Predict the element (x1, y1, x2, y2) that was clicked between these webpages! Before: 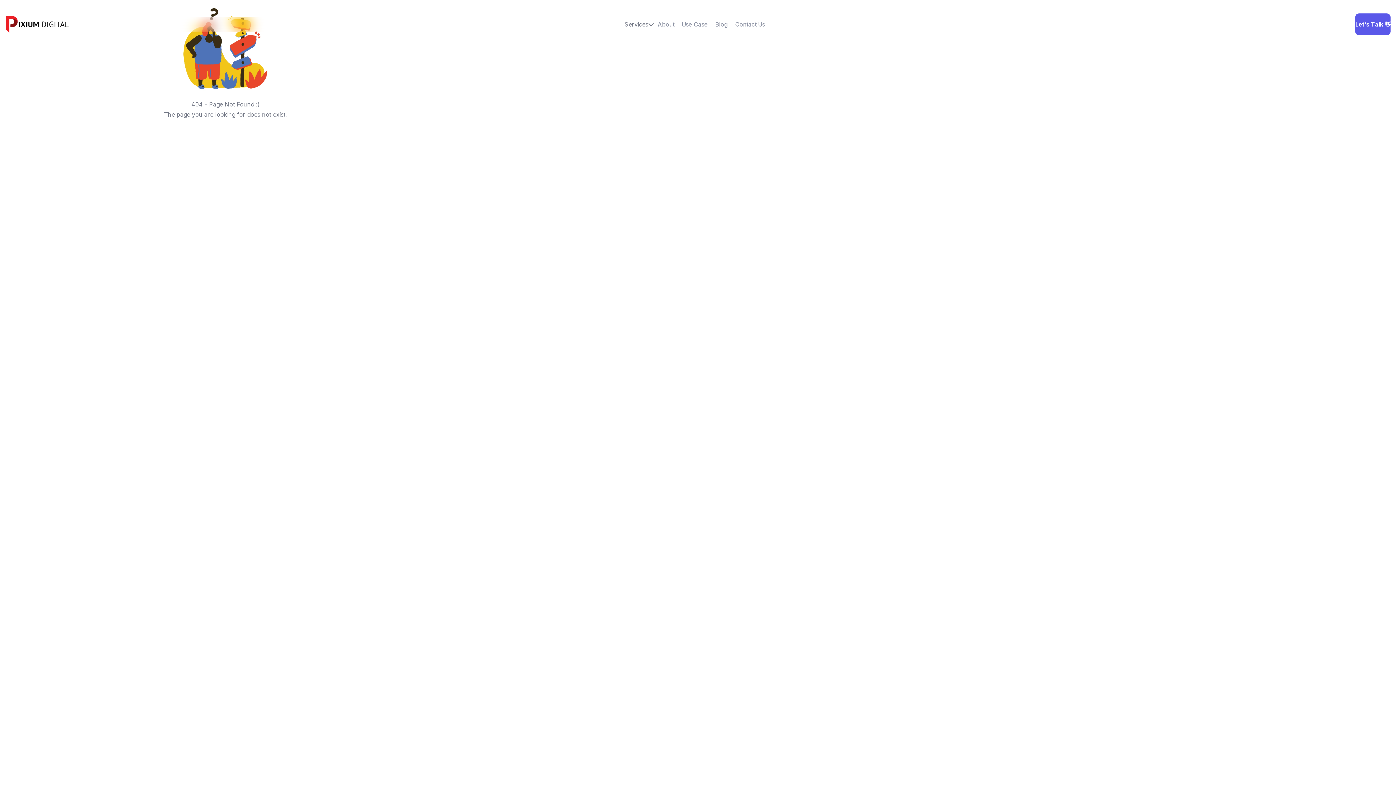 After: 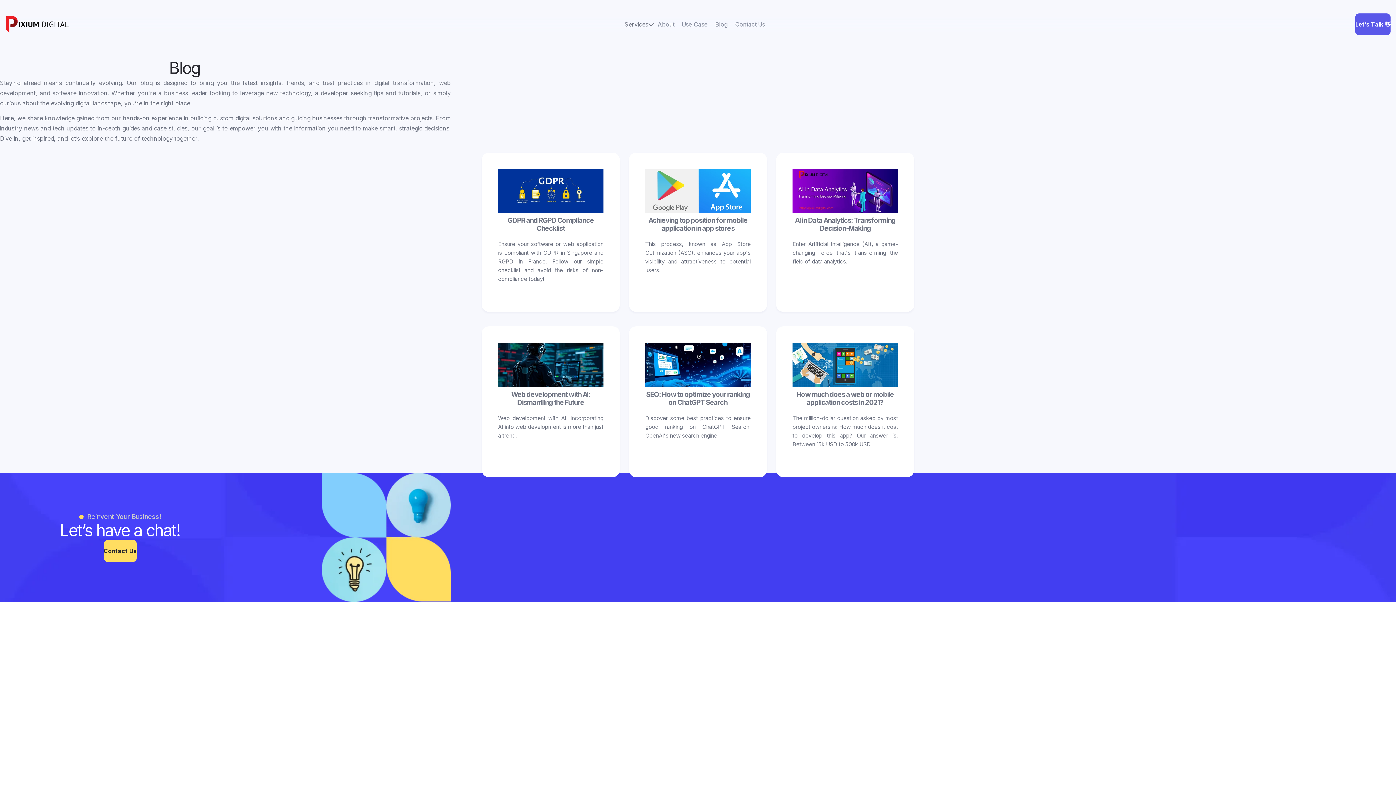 Action: label: Blog bbox: (711, 19, 731, 29)